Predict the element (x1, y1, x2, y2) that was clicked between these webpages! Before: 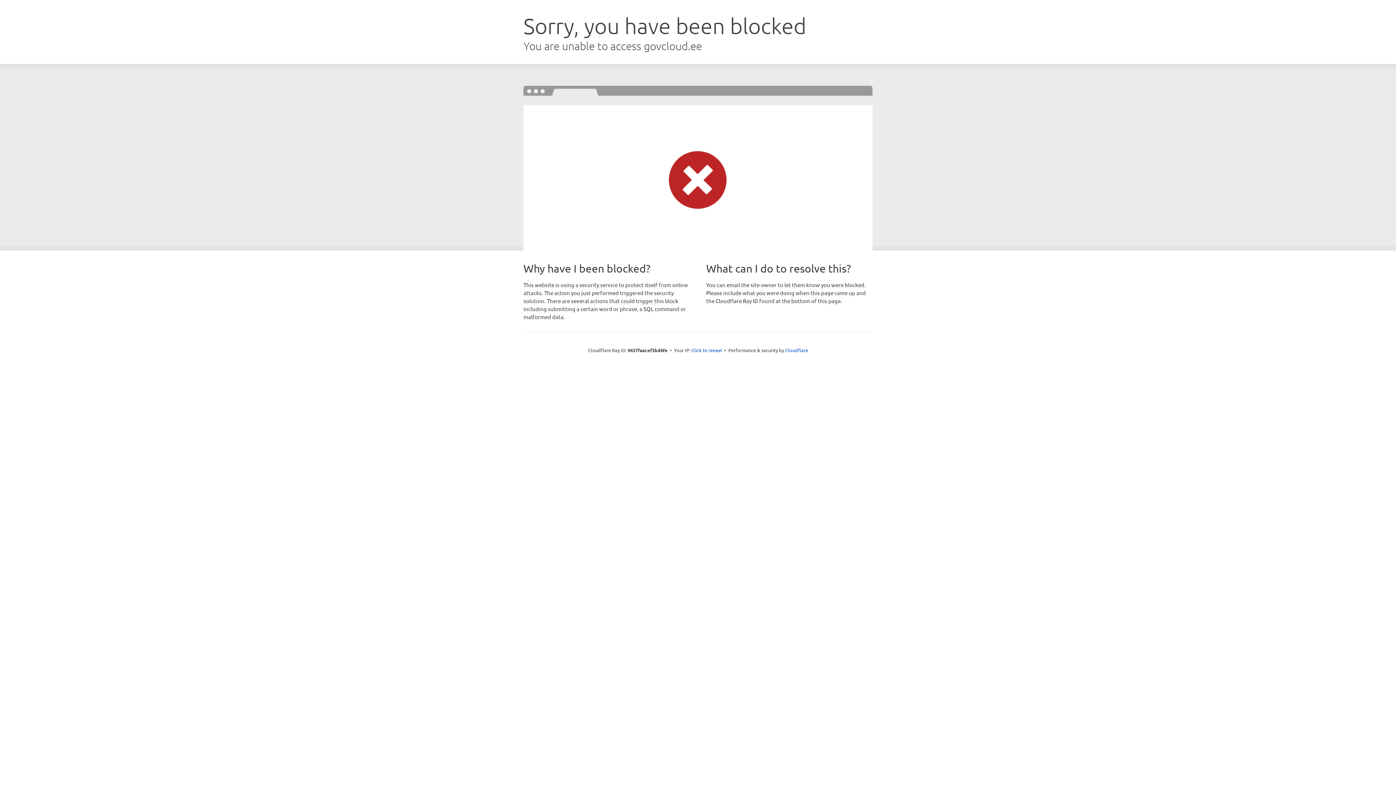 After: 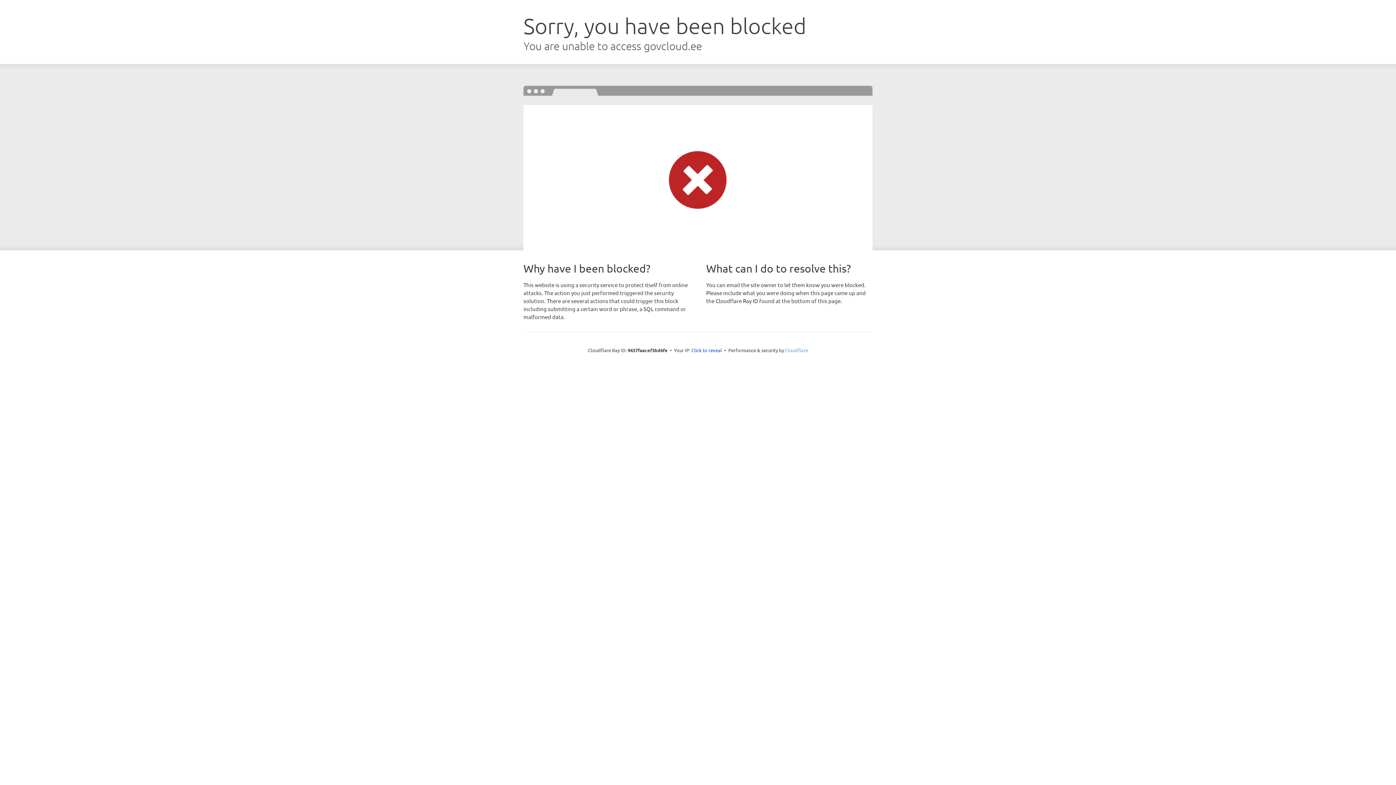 Action: bbox: (785, 347, 808, 353) label: Cloudflare